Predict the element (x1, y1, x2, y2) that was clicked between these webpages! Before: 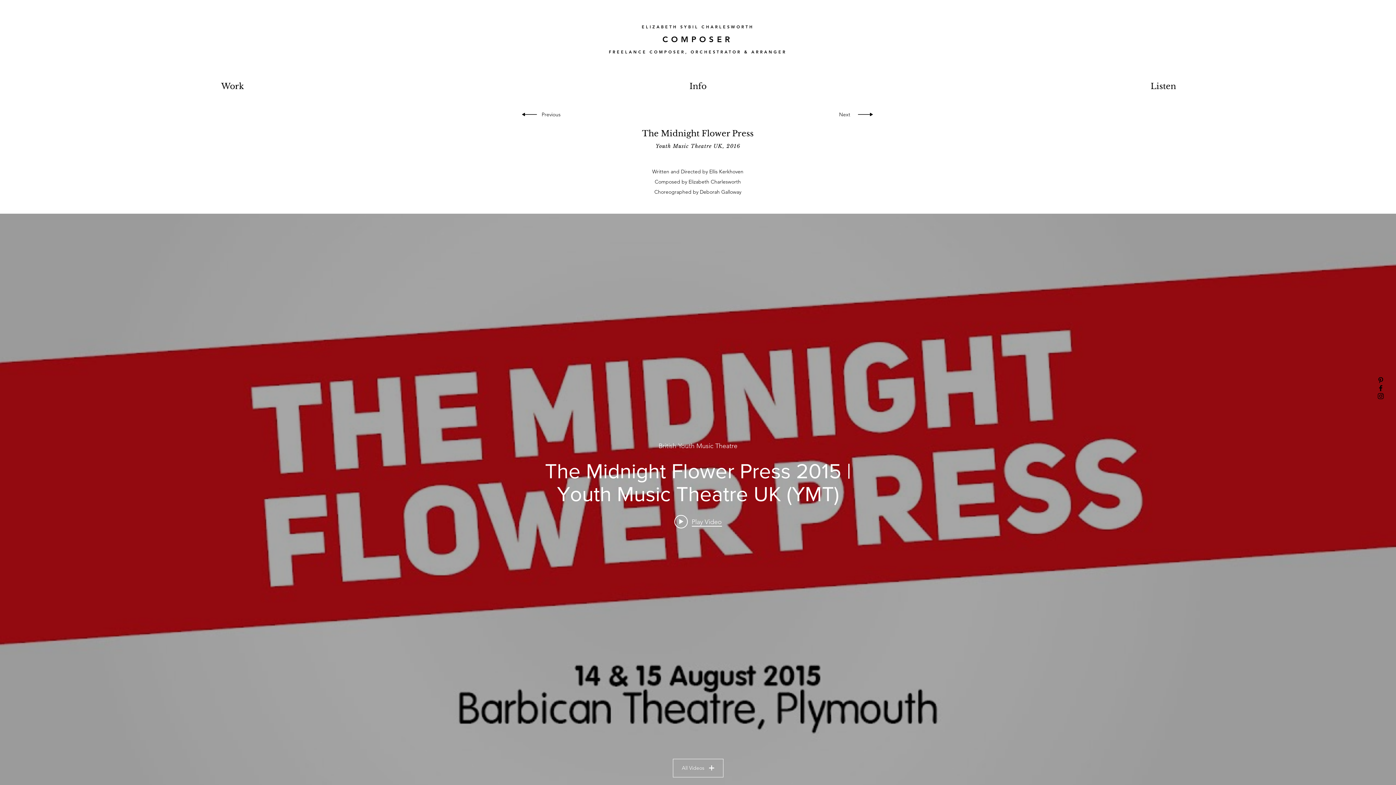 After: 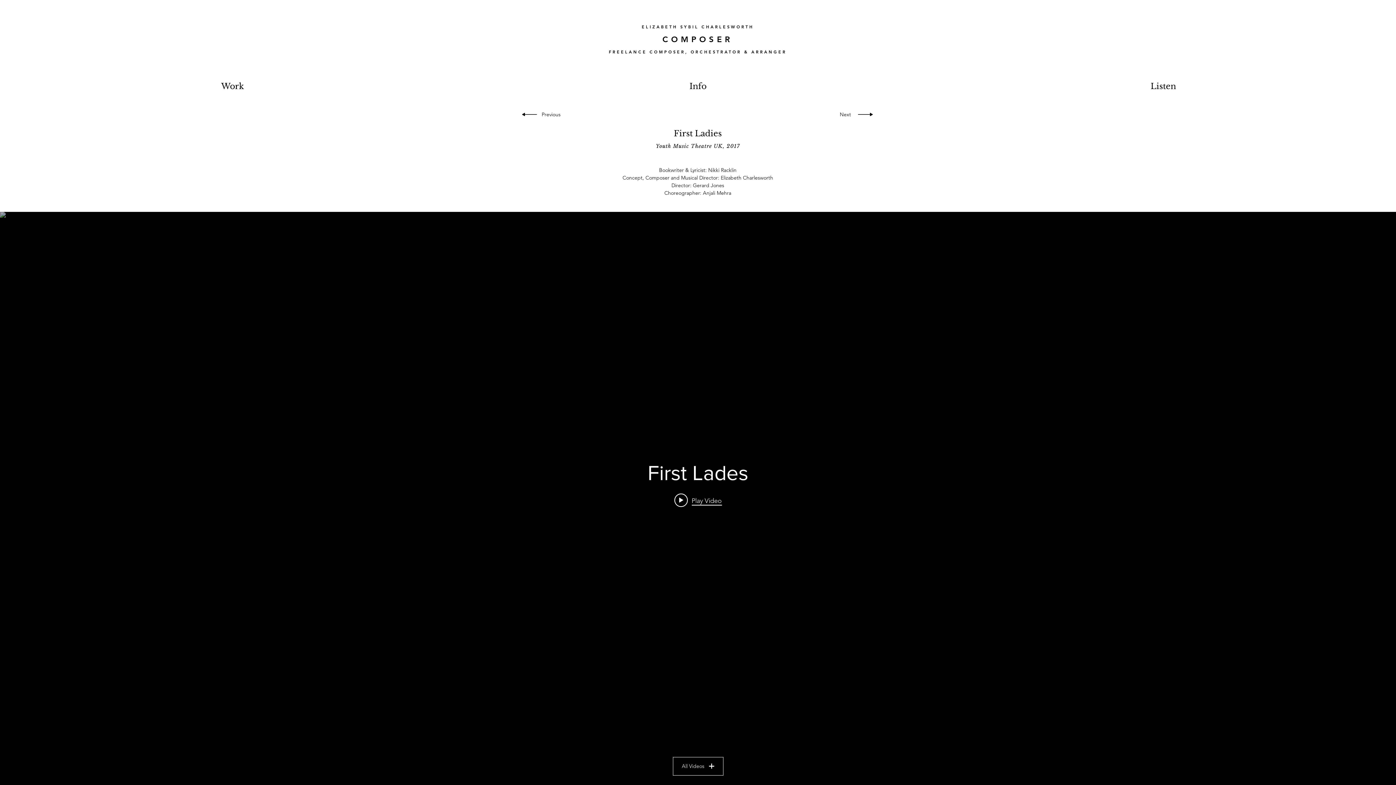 Action: label: Previous bbox: (541, 107, 564, 121)